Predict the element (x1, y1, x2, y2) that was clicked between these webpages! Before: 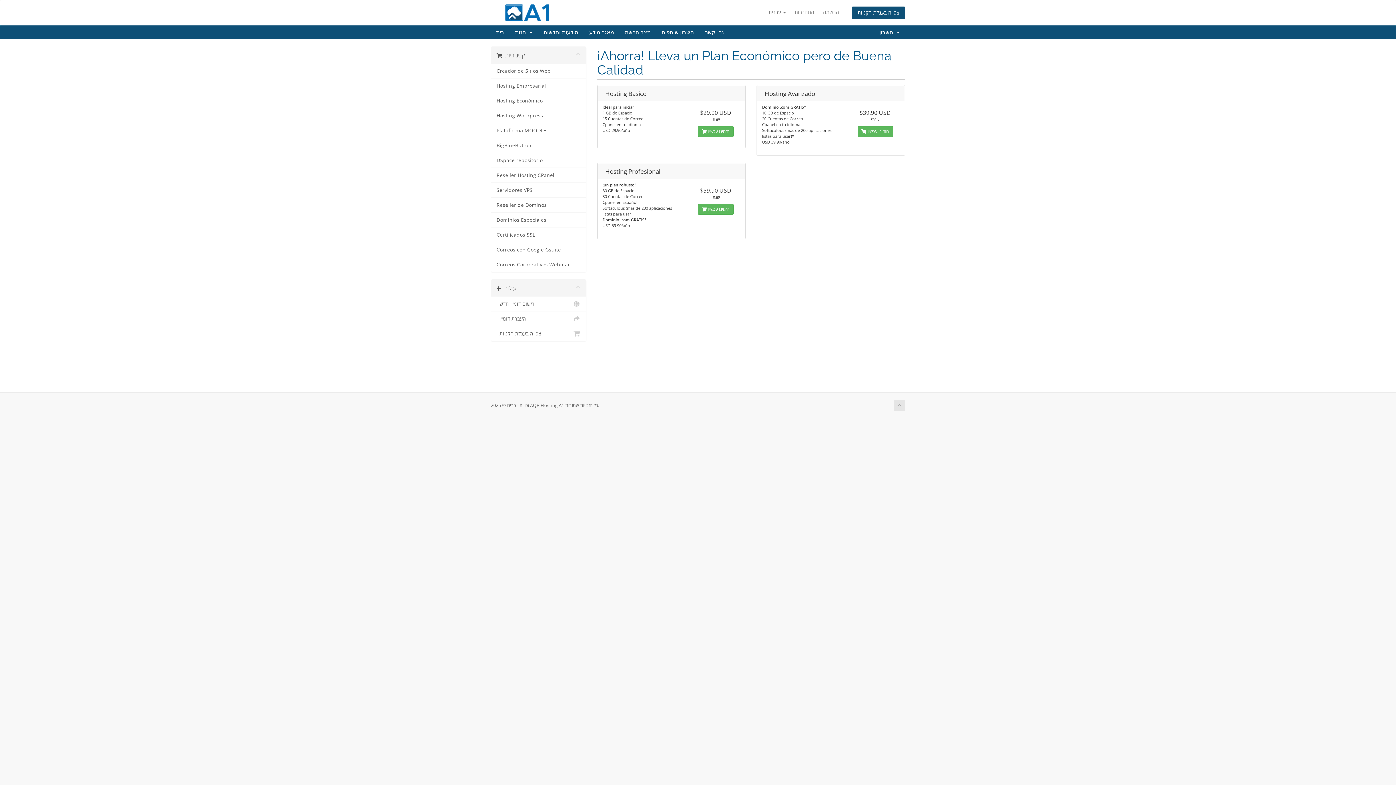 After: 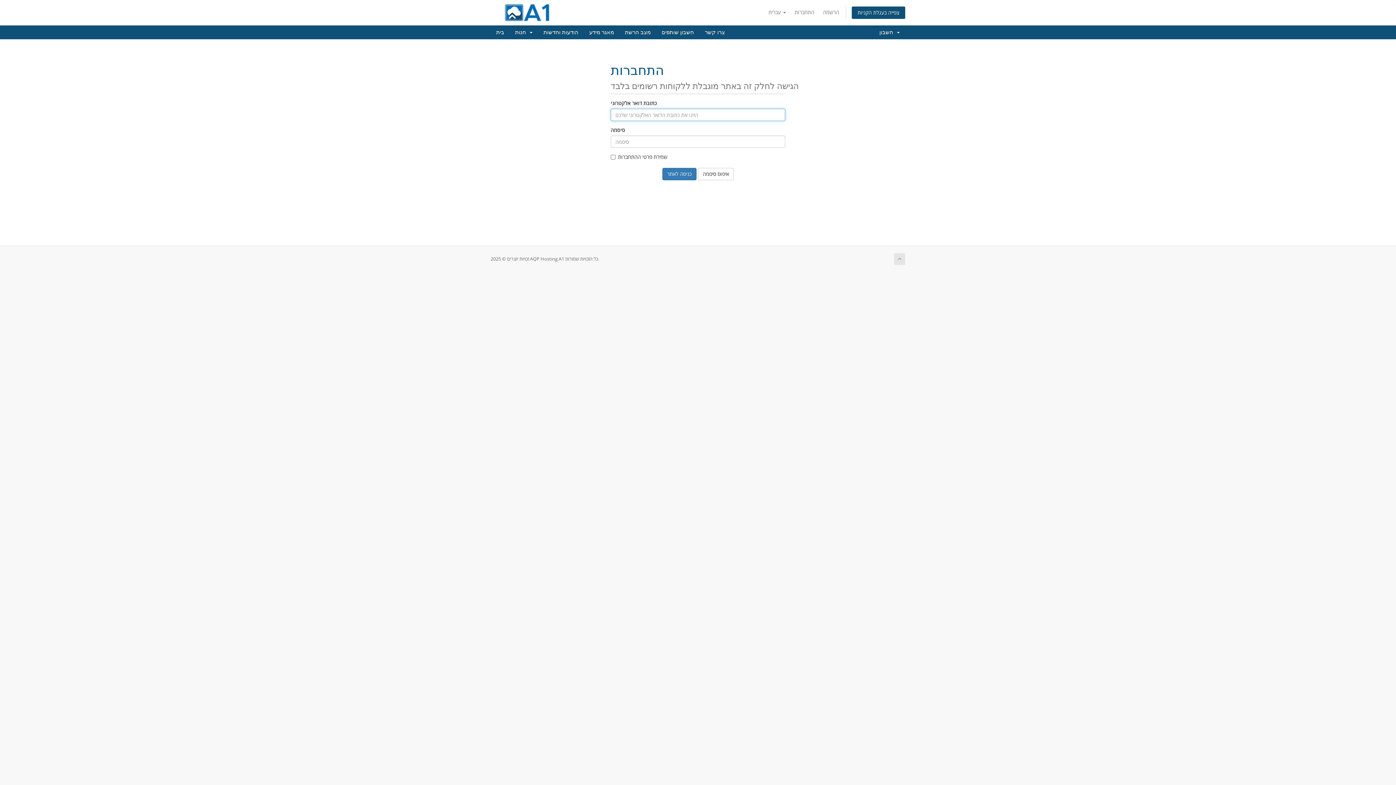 Action: bbox: (619, 25, 656, 39) label: מצב הרשת